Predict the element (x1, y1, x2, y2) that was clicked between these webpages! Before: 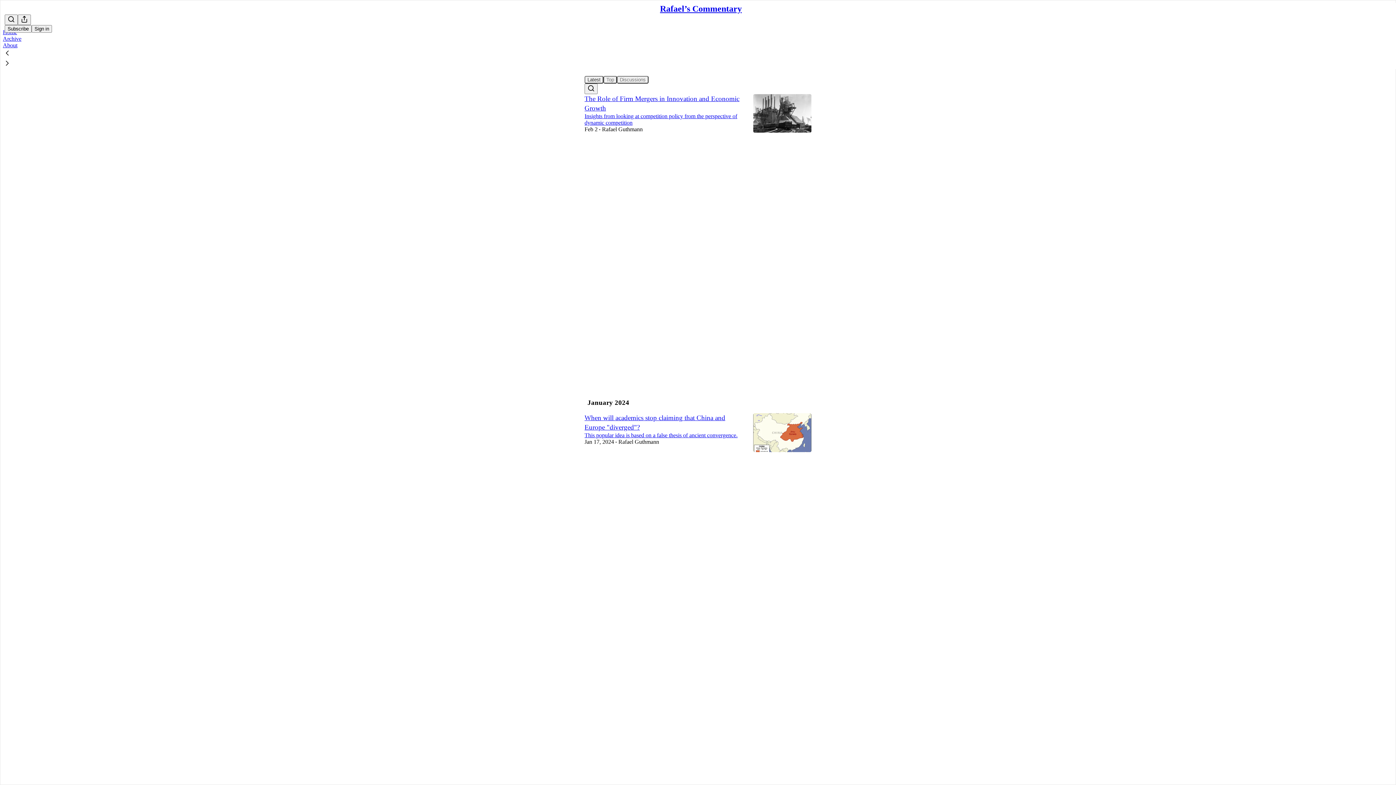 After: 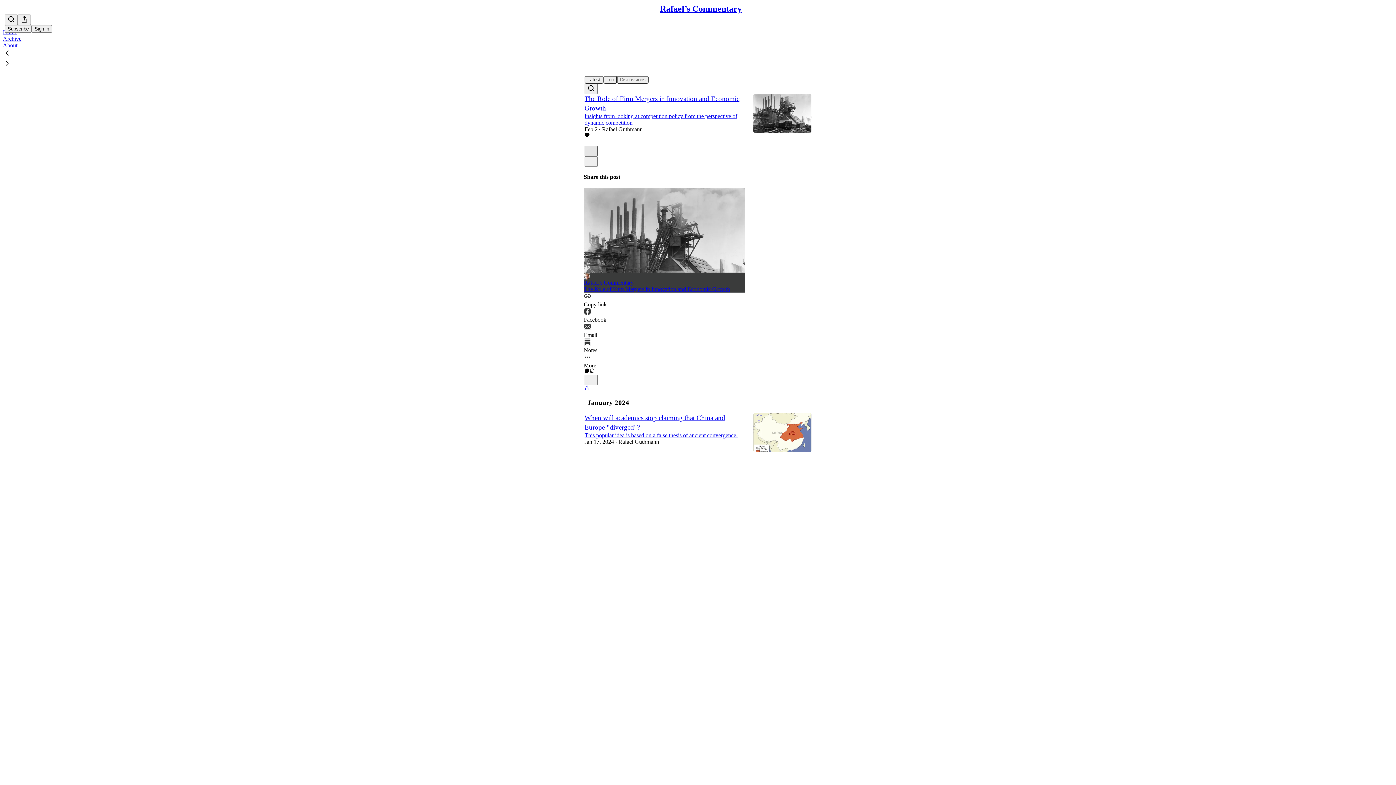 Action: bbox: (584, 145, 597, 156) label: X